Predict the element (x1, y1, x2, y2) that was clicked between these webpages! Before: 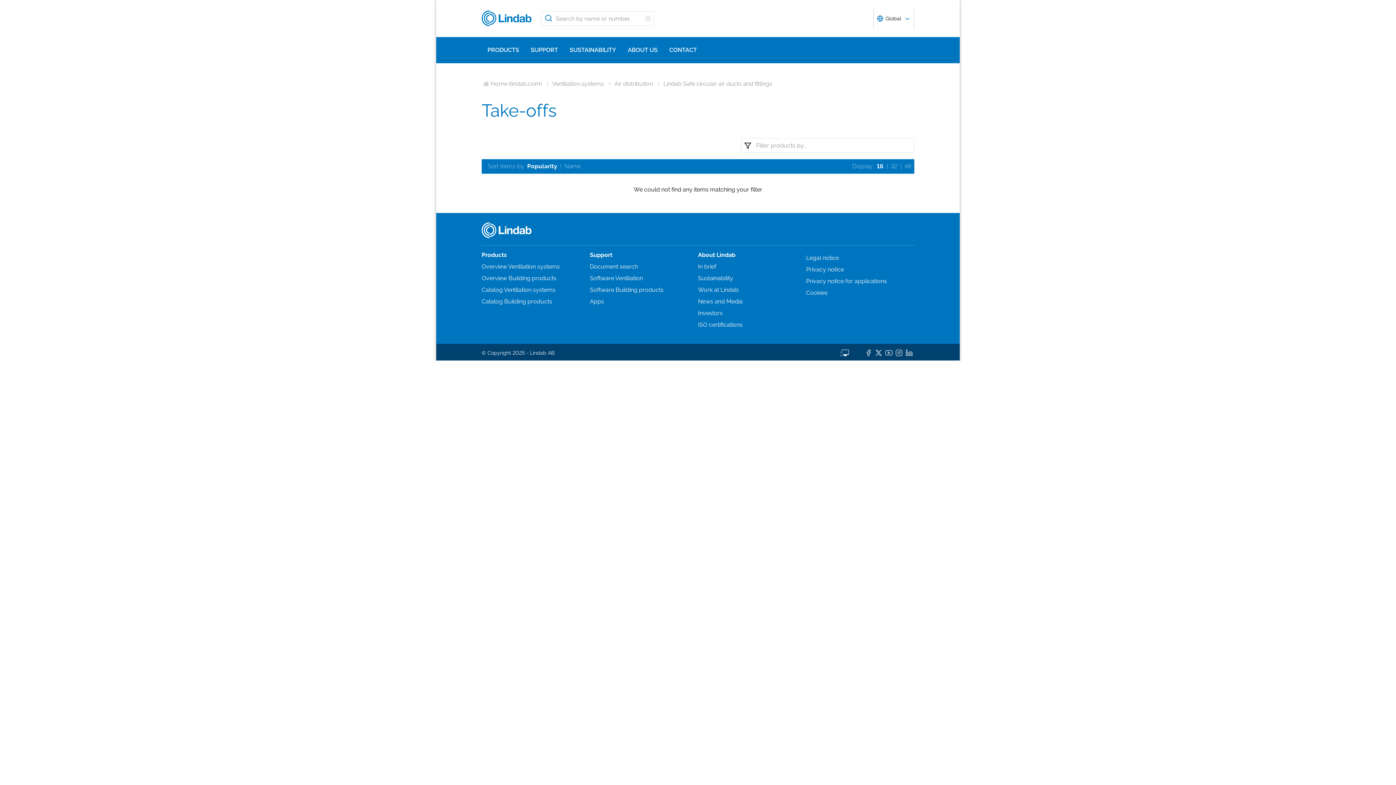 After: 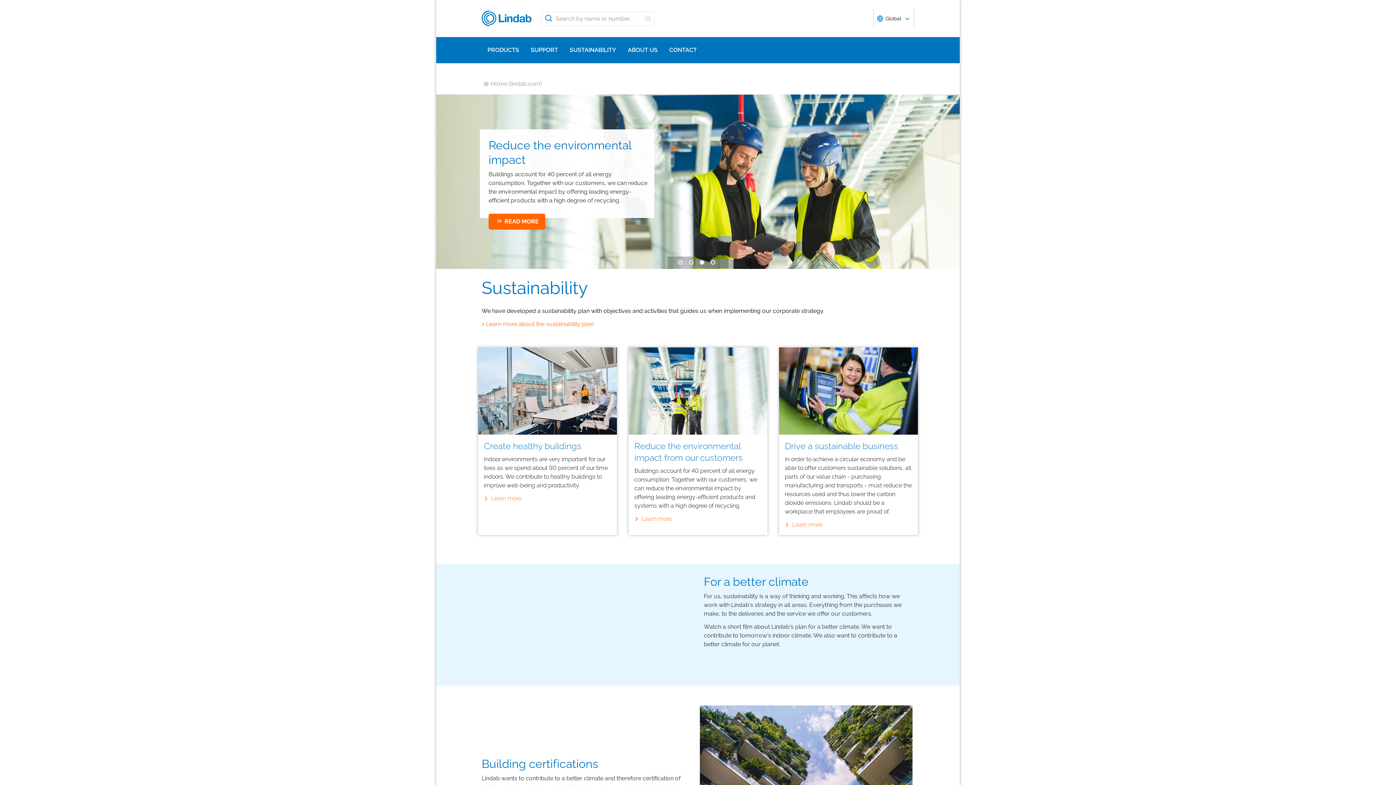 Action: bbox: (564, 37, 622, 63) label: SUSTAINABILITY